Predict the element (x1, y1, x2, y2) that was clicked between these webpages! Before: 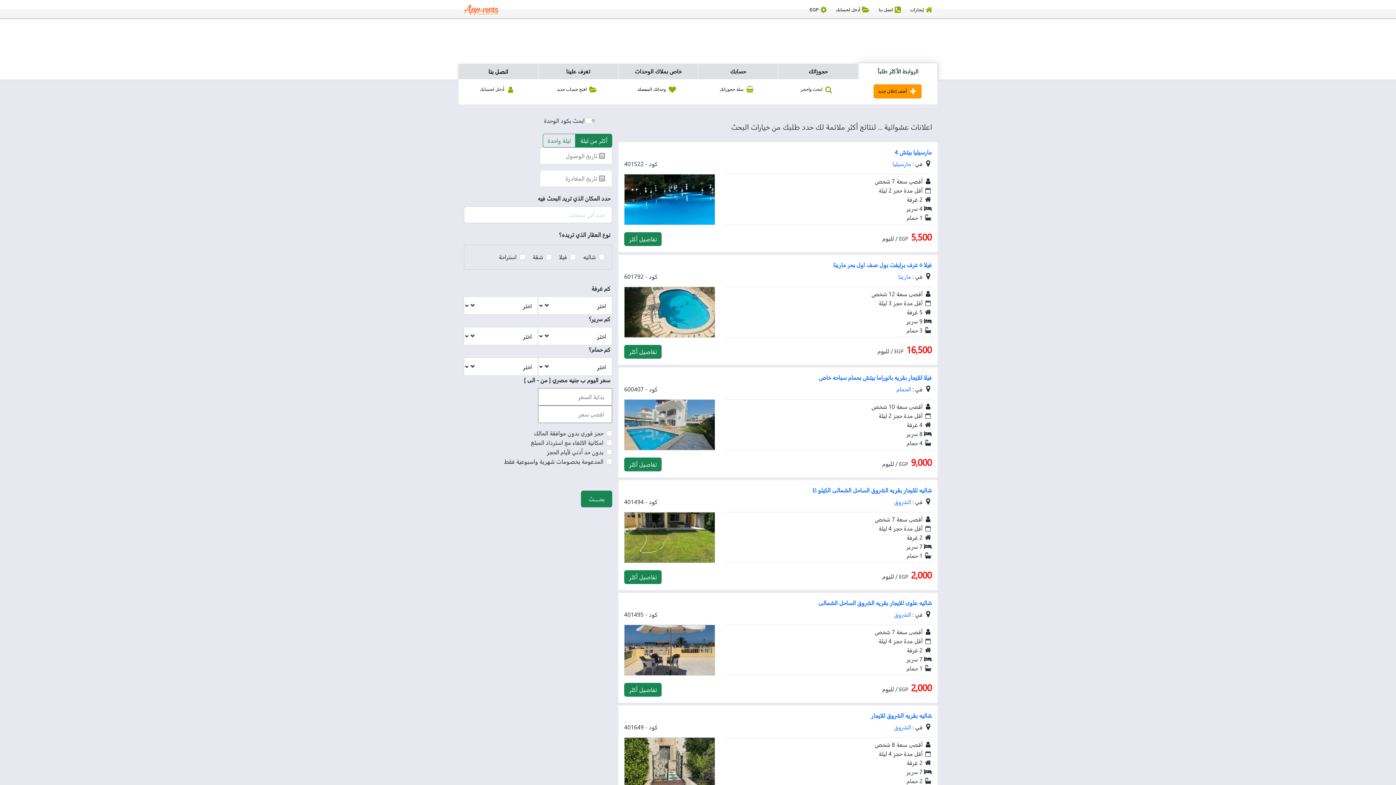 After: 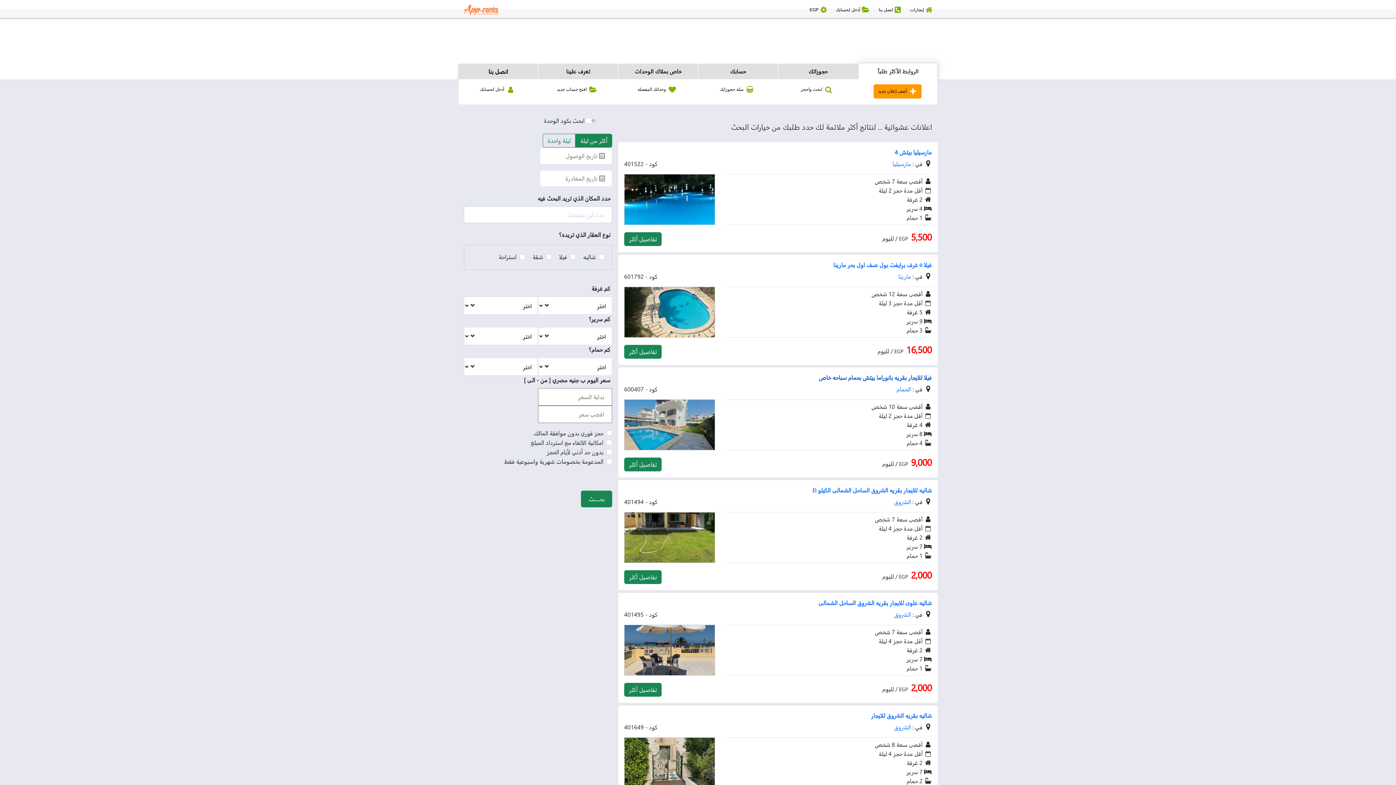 Action: label: فيلا للايجار بقريه بانوراما بيتش بحمام سباحه خاص bbox: (818, 373, 932, 382)